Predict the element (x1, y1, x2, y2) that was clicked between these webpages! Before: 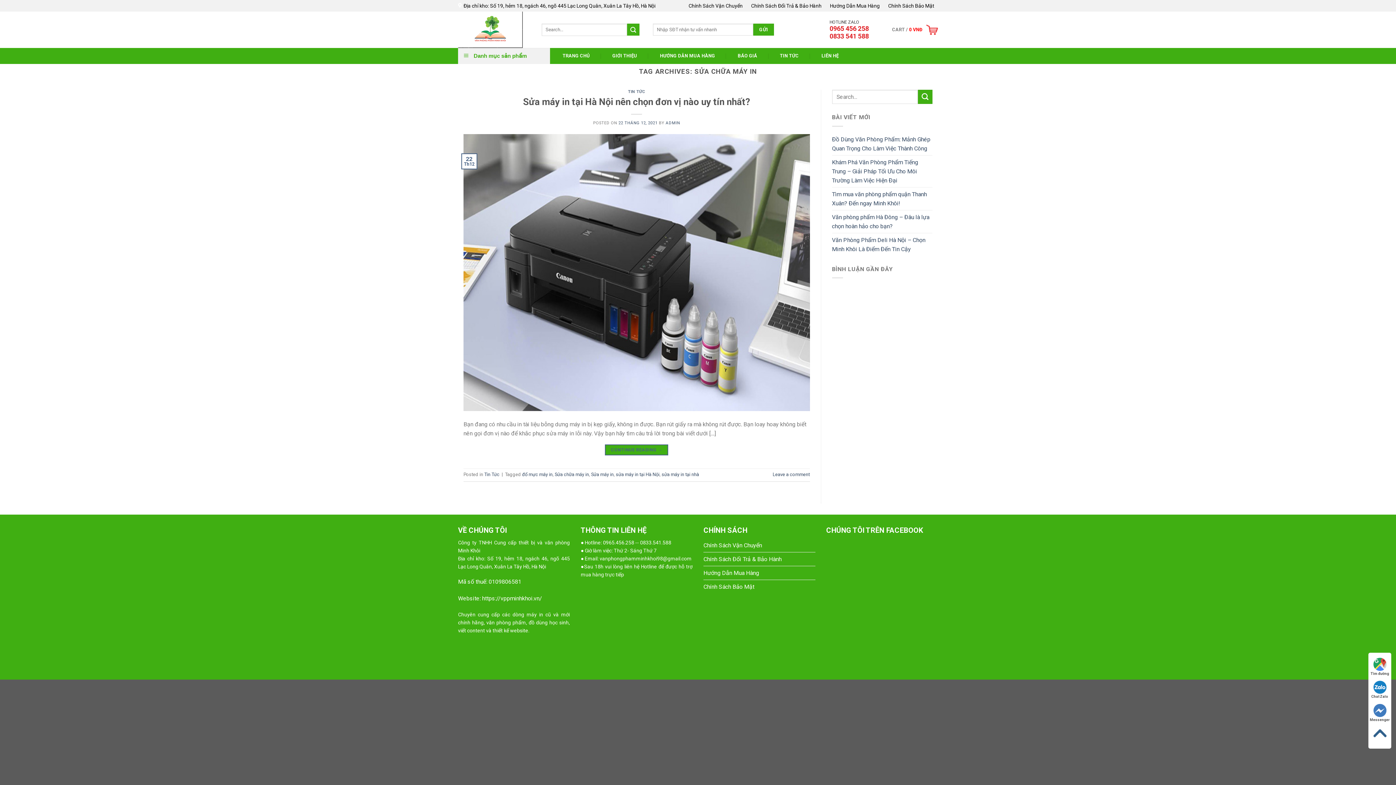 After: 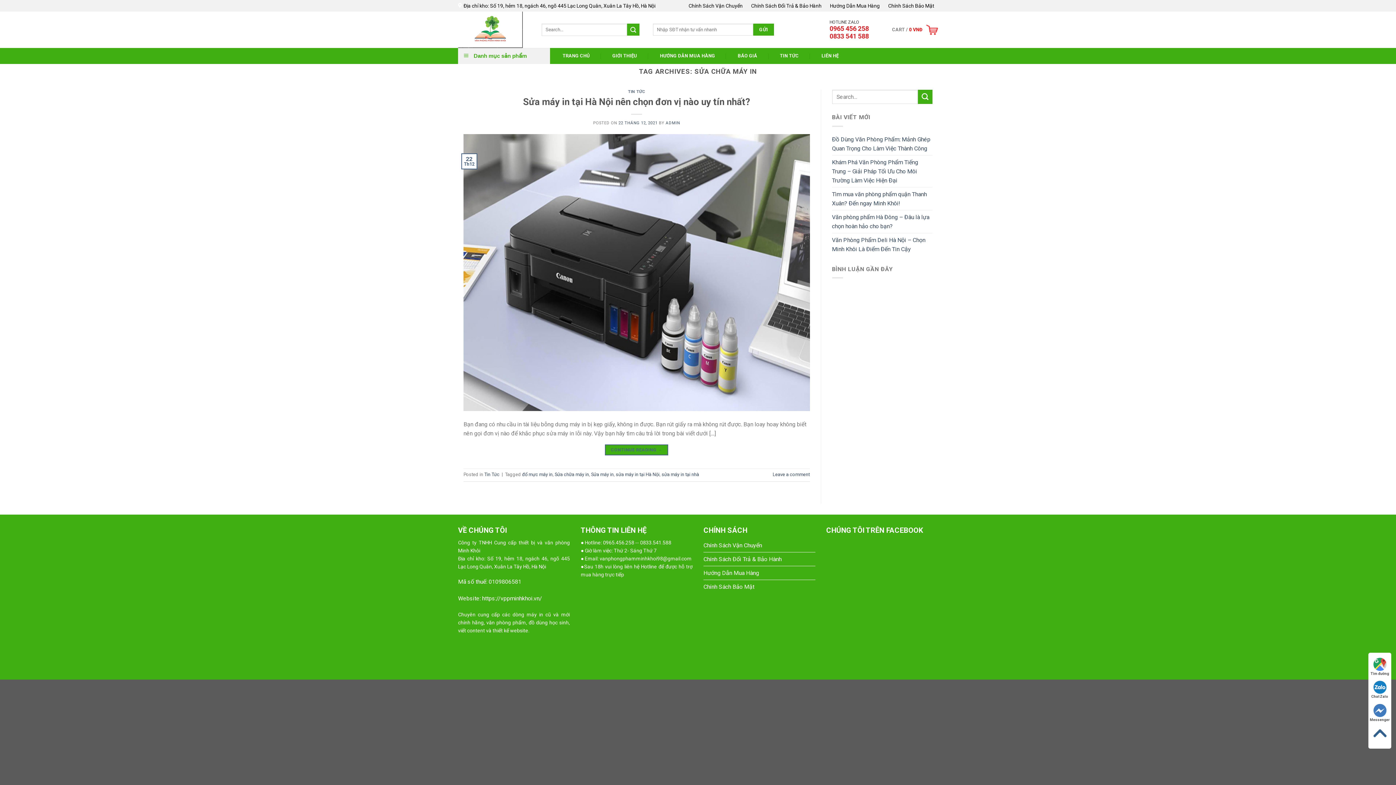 Action: bbox: (458, 0, 655, 11) label: Địa chỉ kho: Số 19, hẻm 18, ngách 46, ngõ 445 Lạc Long Quân, Xuân La Tây Hồ, Hà Nội